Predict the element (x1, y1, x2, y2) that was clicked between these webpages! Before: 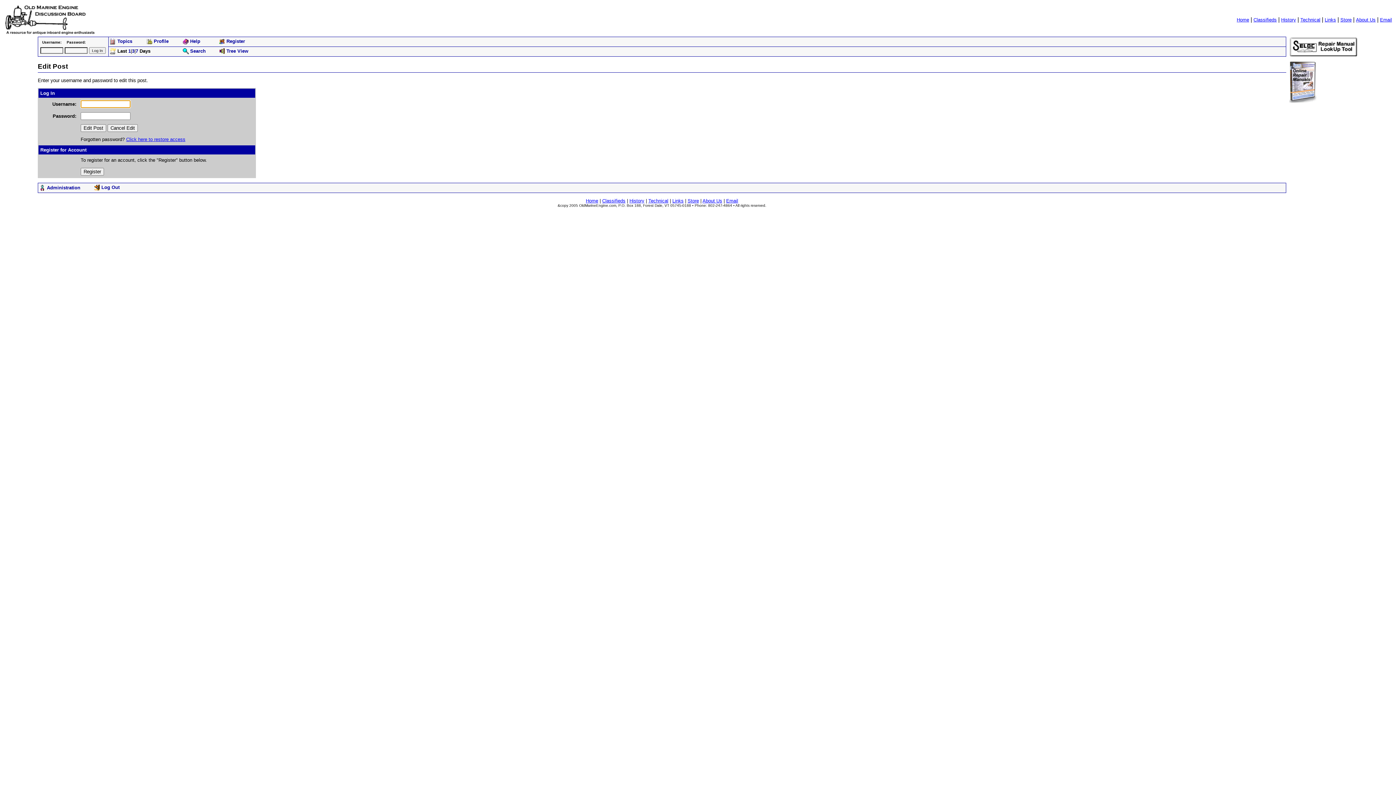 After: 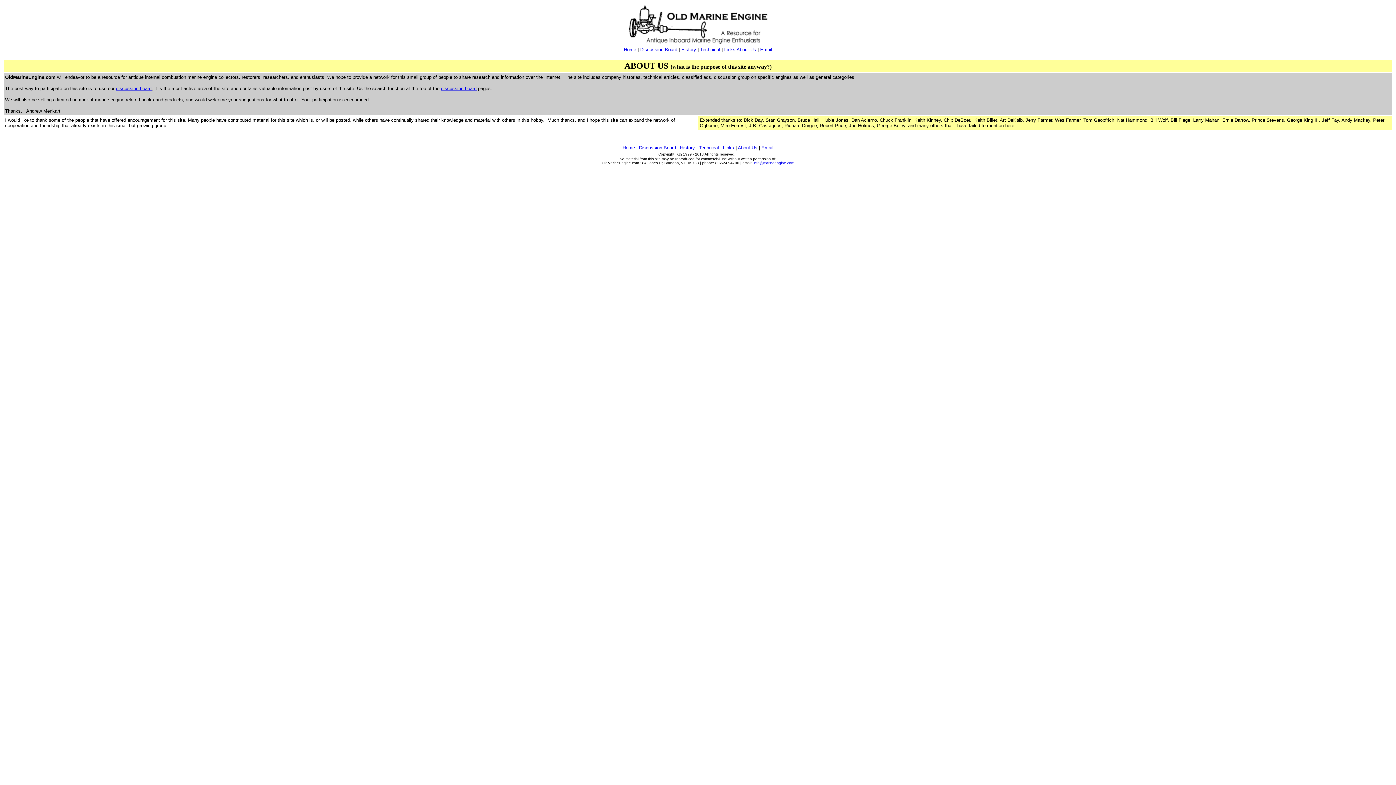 Action: label: About Us bbox: (702, 198, 722, 203)